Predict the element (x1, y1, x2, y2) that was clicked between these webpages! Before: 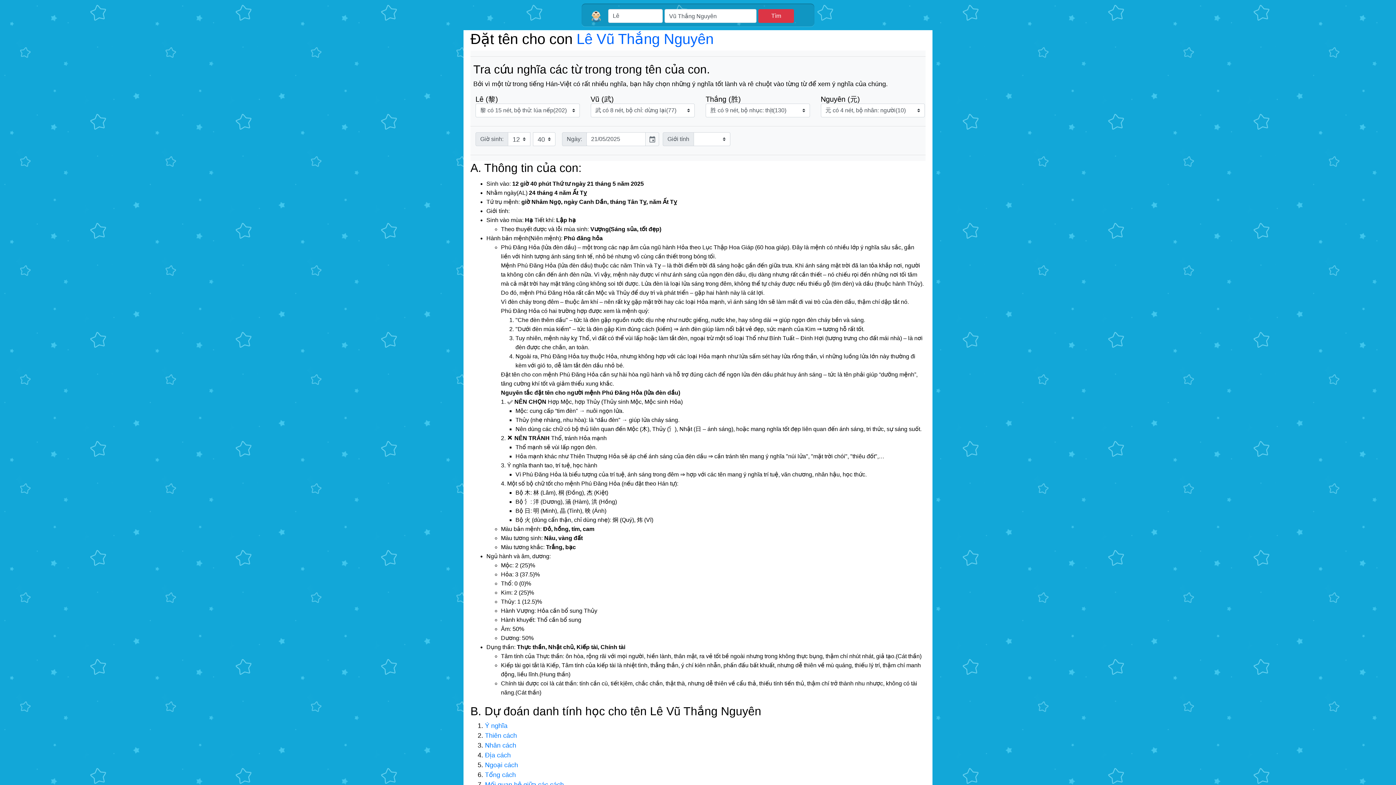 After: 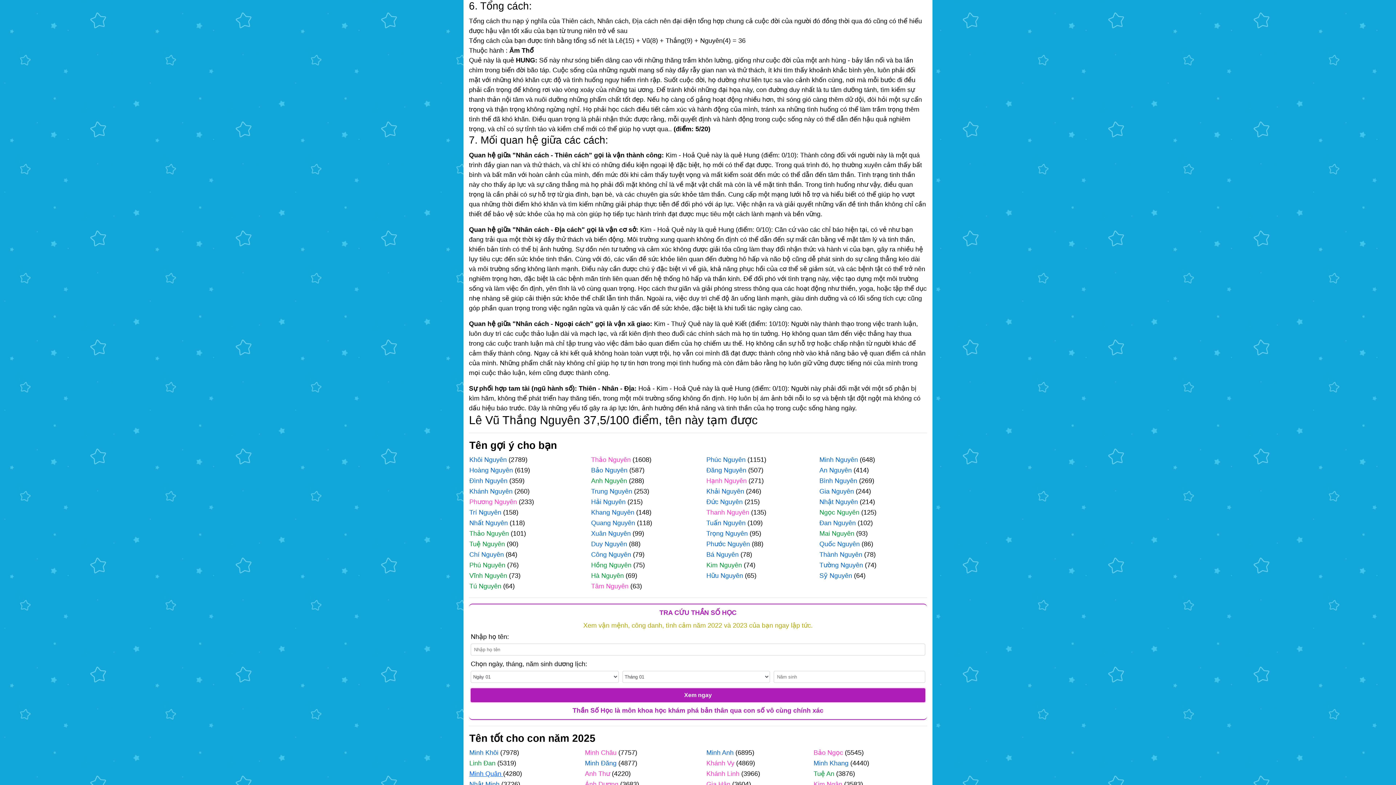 Action: label: Tổng cách bbox: (485, 771, 516, 778)